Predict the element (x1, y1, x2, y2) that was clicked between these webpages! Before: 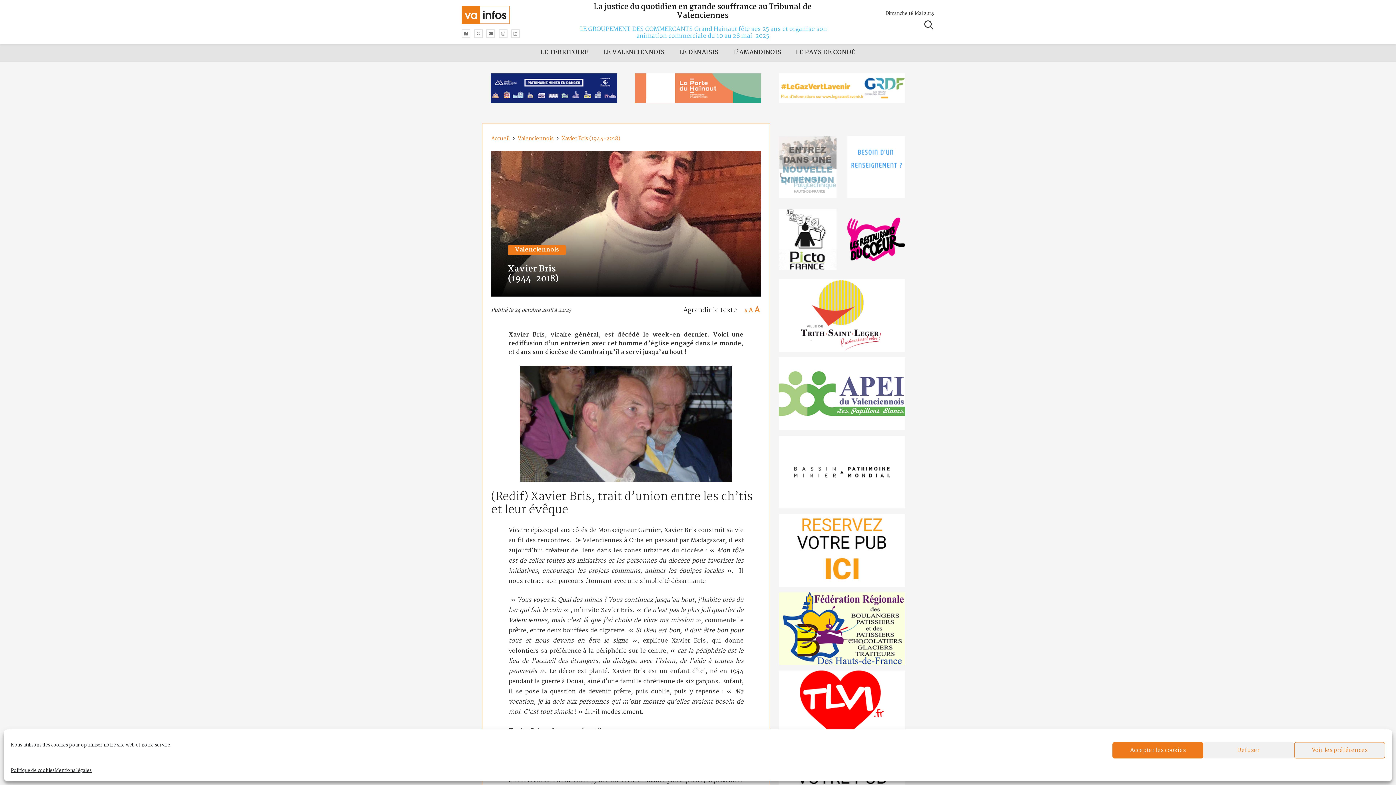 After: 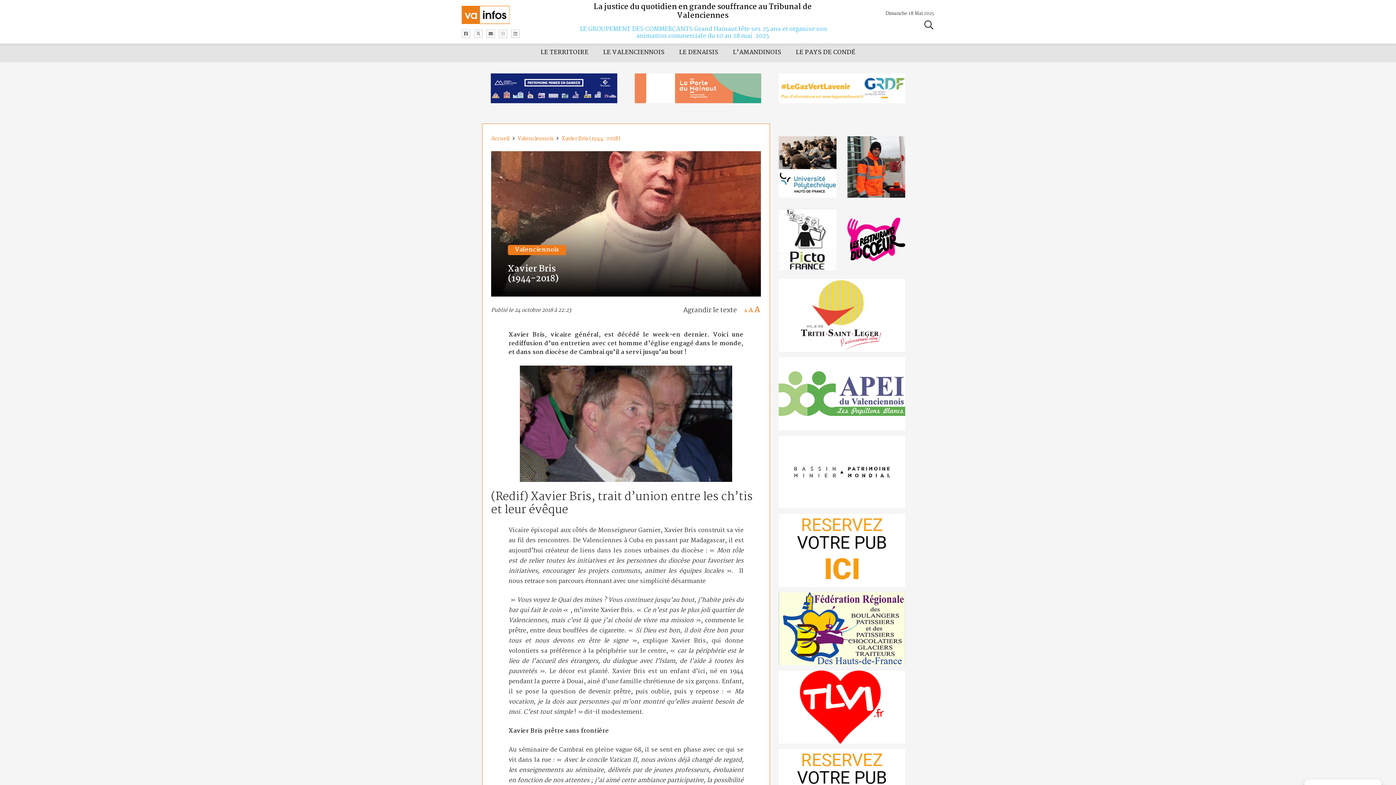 Action: bbox: (1112, 742, 1203, 758) label: Accepter les cookies